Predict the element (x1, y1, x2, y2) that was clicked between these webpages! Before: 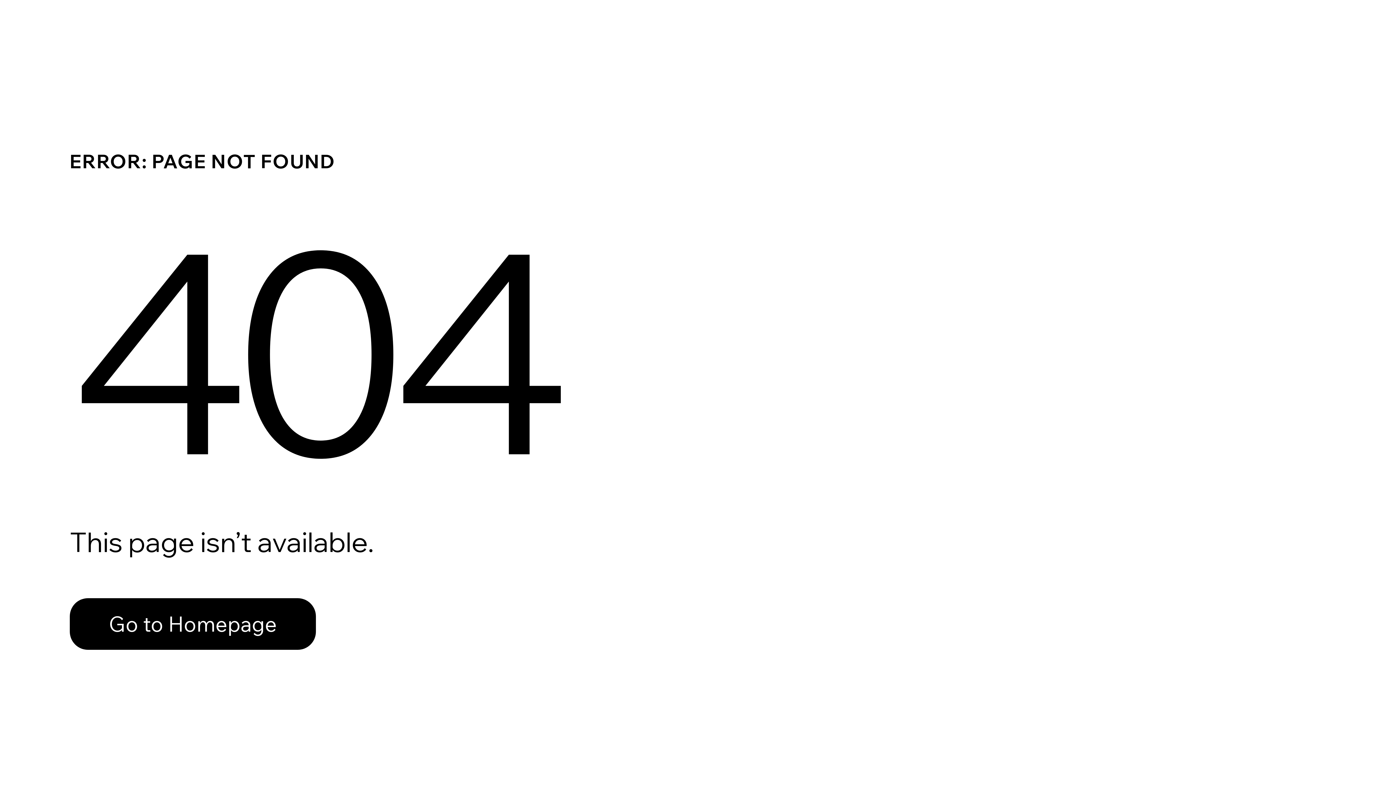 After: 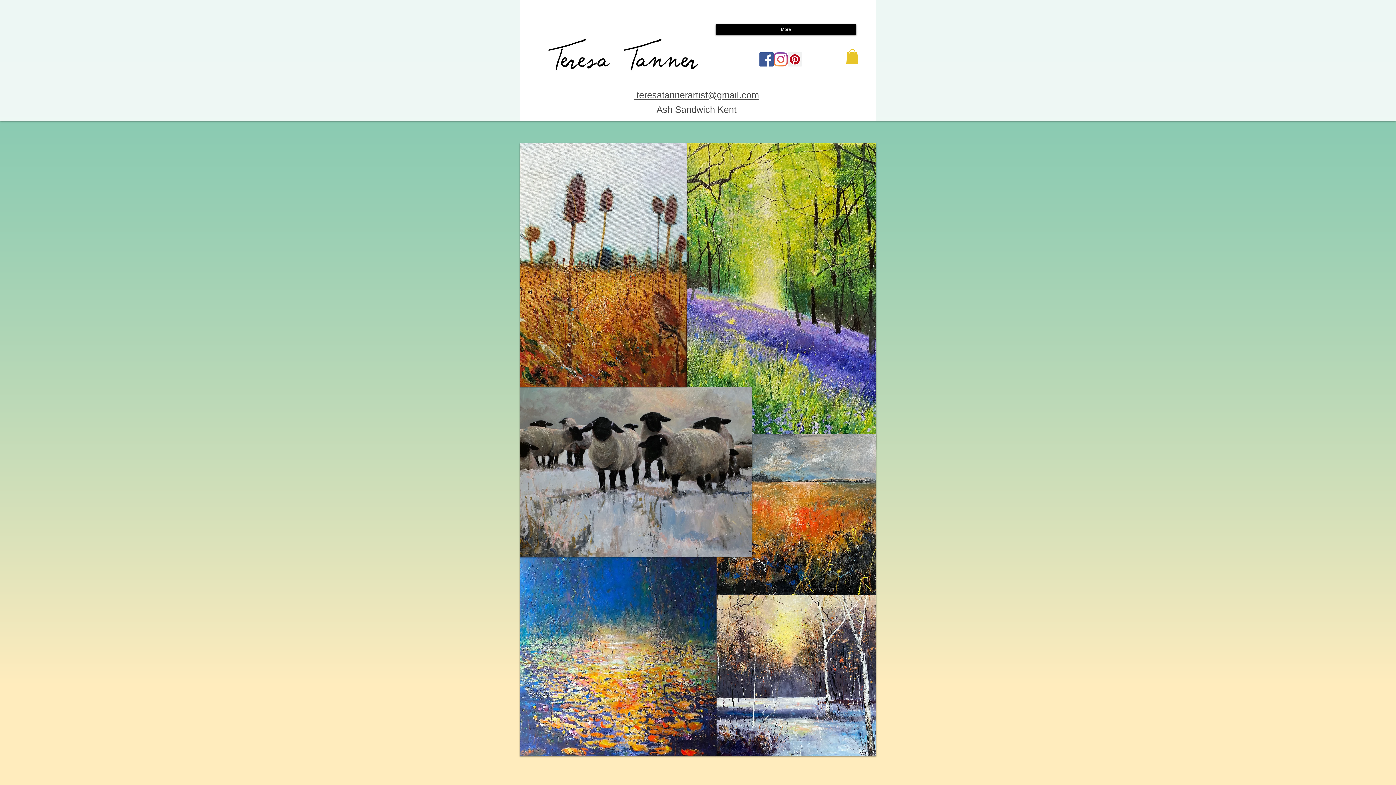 Action: bbox: (69, 582, 768, 659) label: Go to Homepage